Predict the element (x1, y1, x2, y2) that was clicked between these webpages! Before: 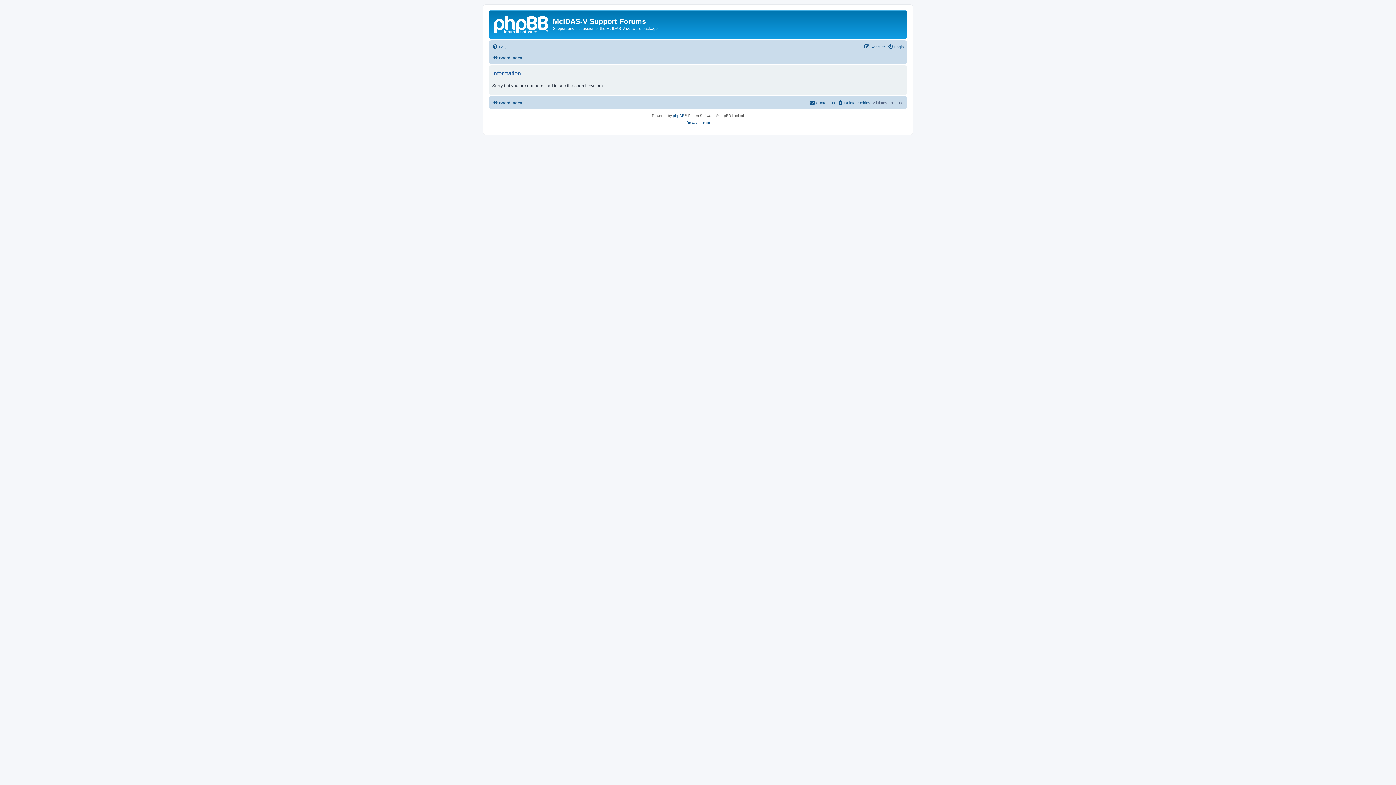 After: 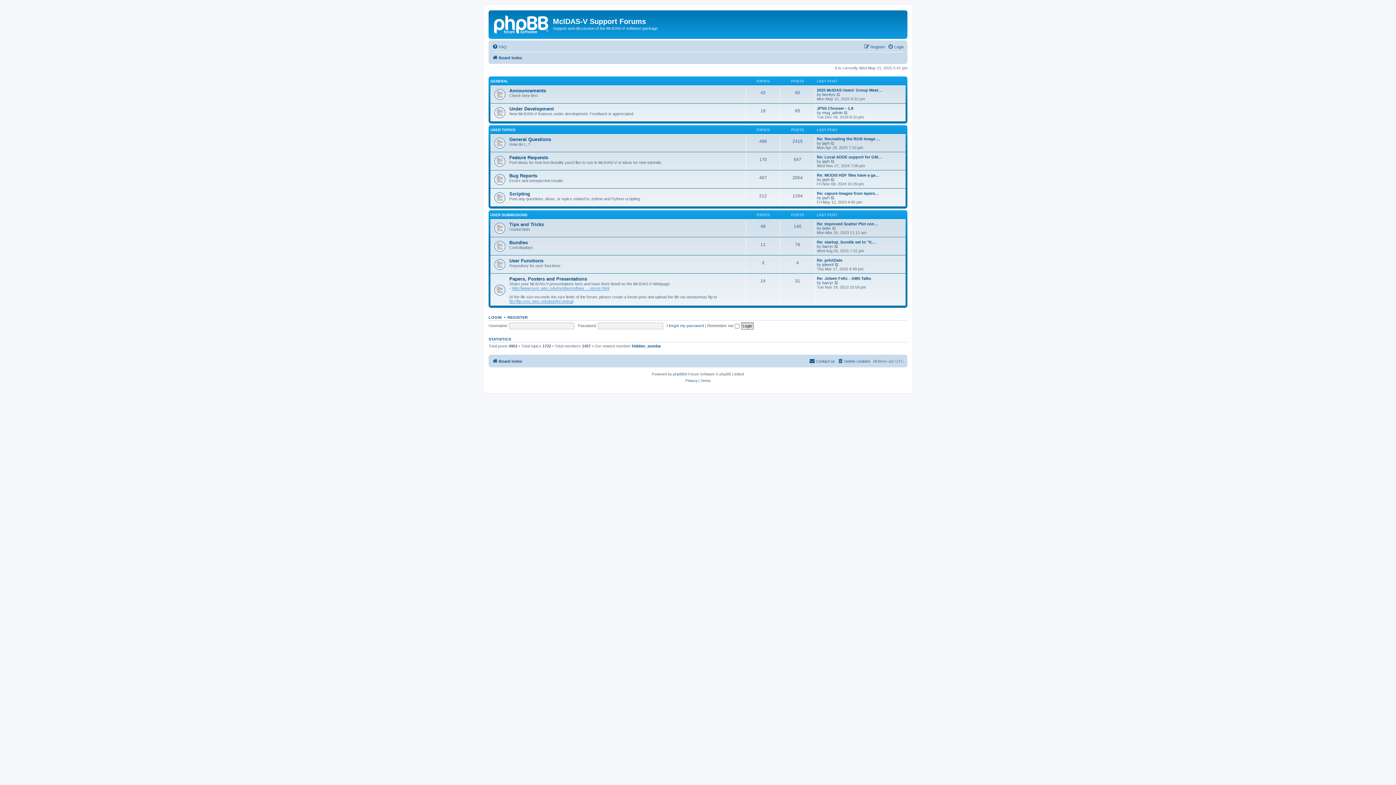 Action: bbox: (492, 53, 522, 62) label: Board index